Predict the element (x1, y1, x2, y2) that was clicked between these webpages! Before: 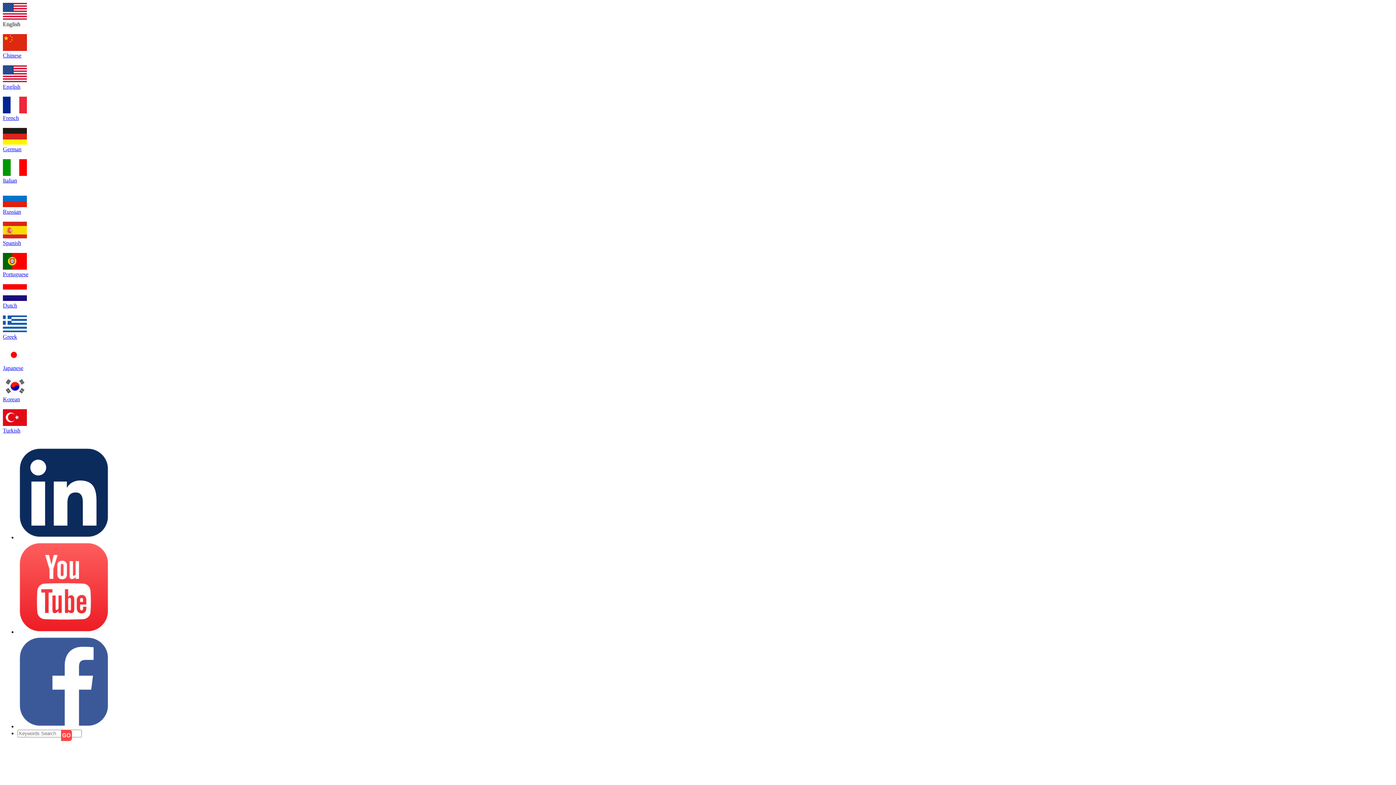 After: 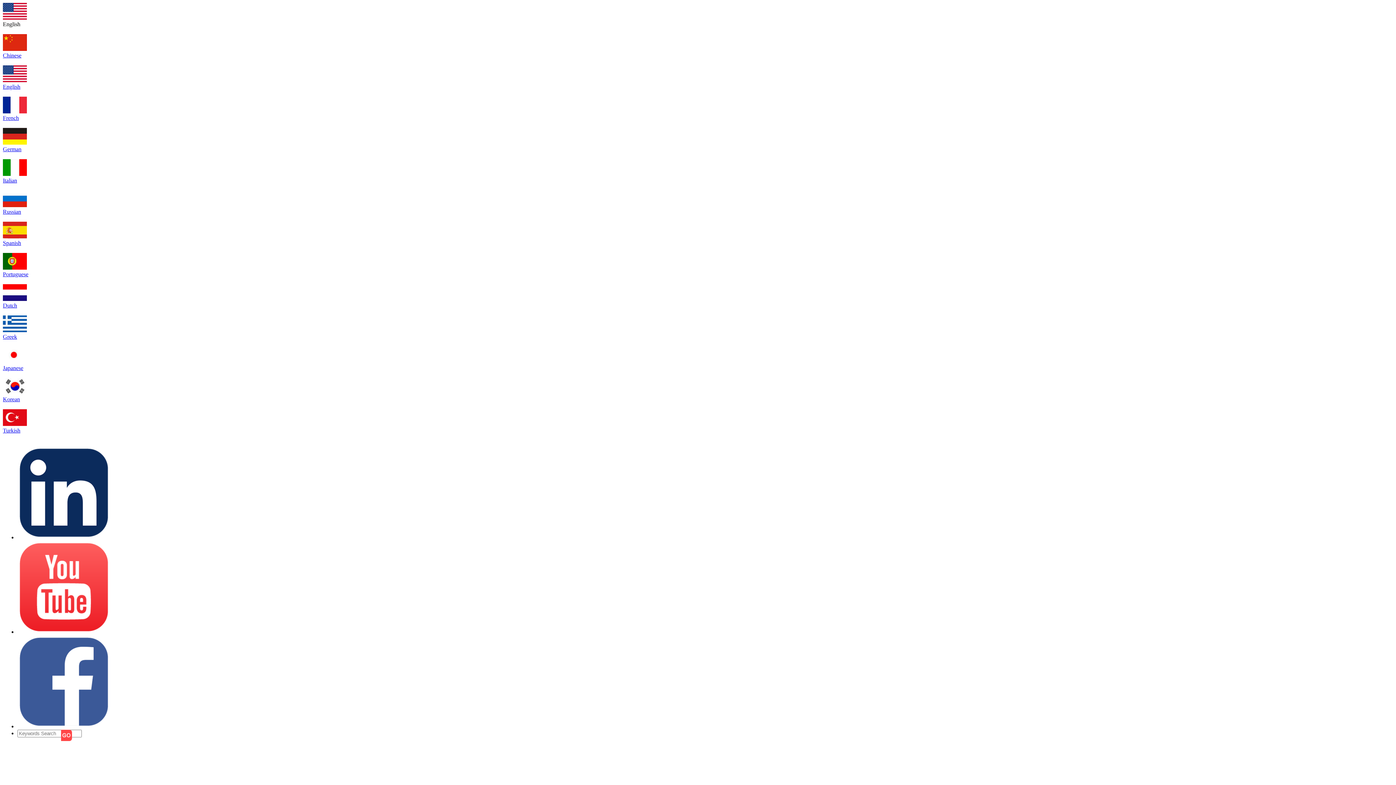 Action: bbox: (2, 772, 443, 778)